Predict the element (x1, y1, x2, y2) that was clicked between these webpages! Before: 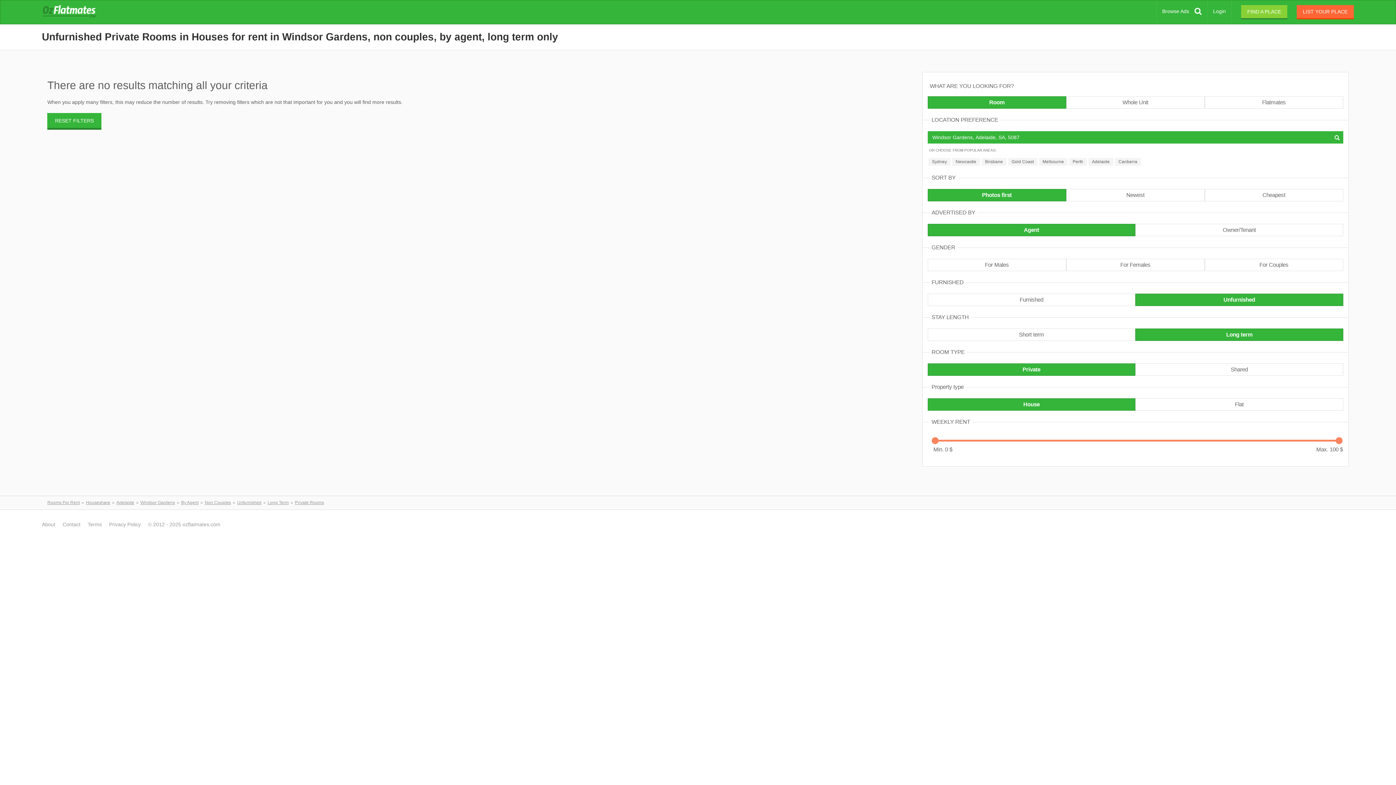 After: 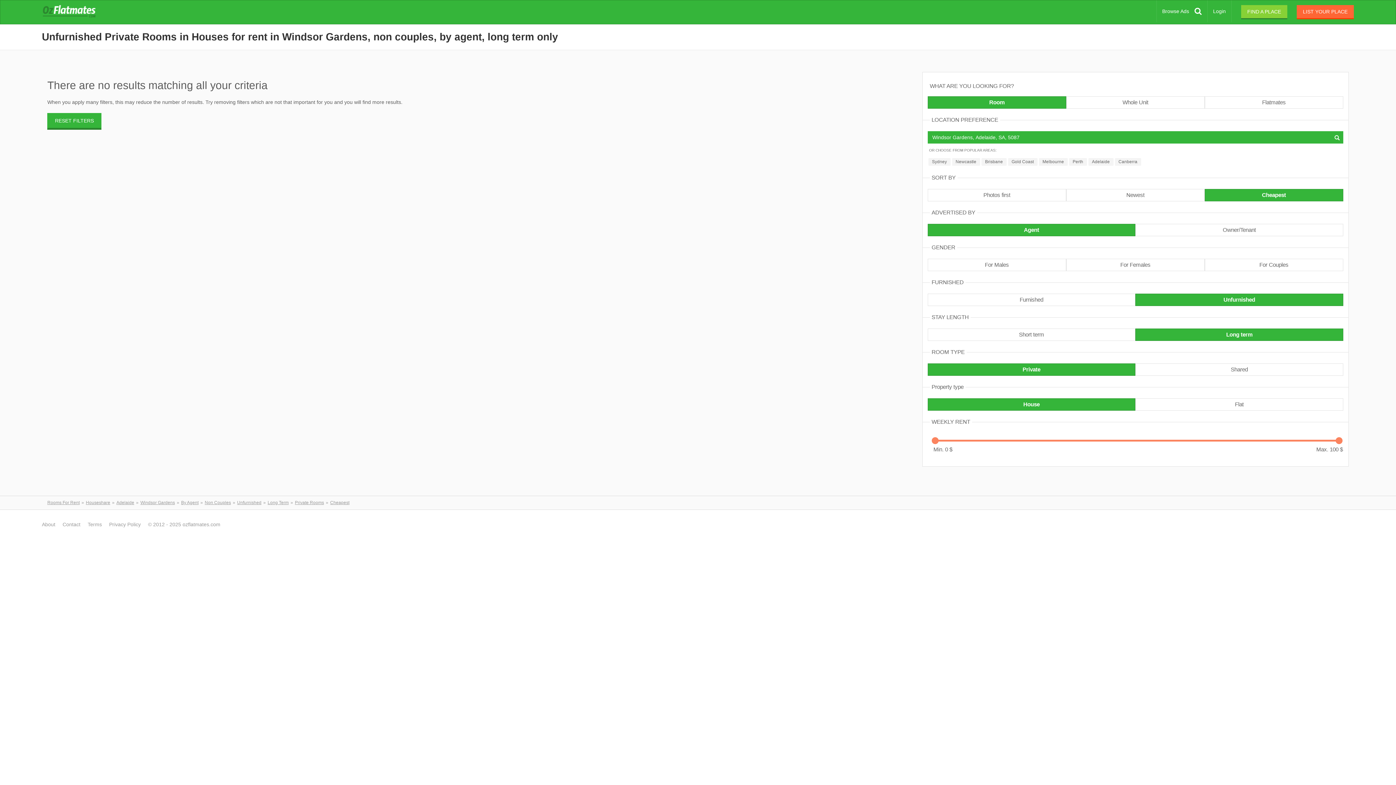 Action: label: Cheapest bbox: (1204, 189, 1343, 201)